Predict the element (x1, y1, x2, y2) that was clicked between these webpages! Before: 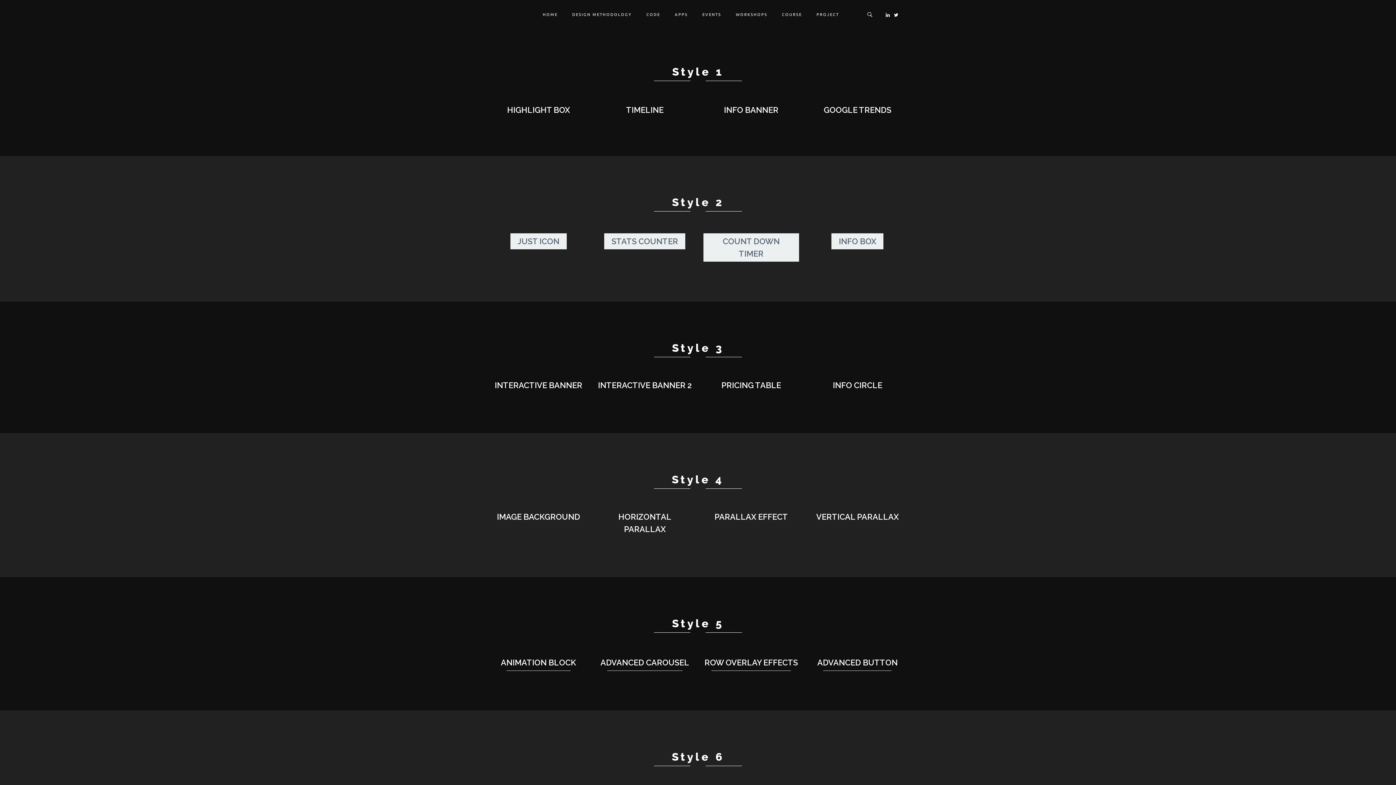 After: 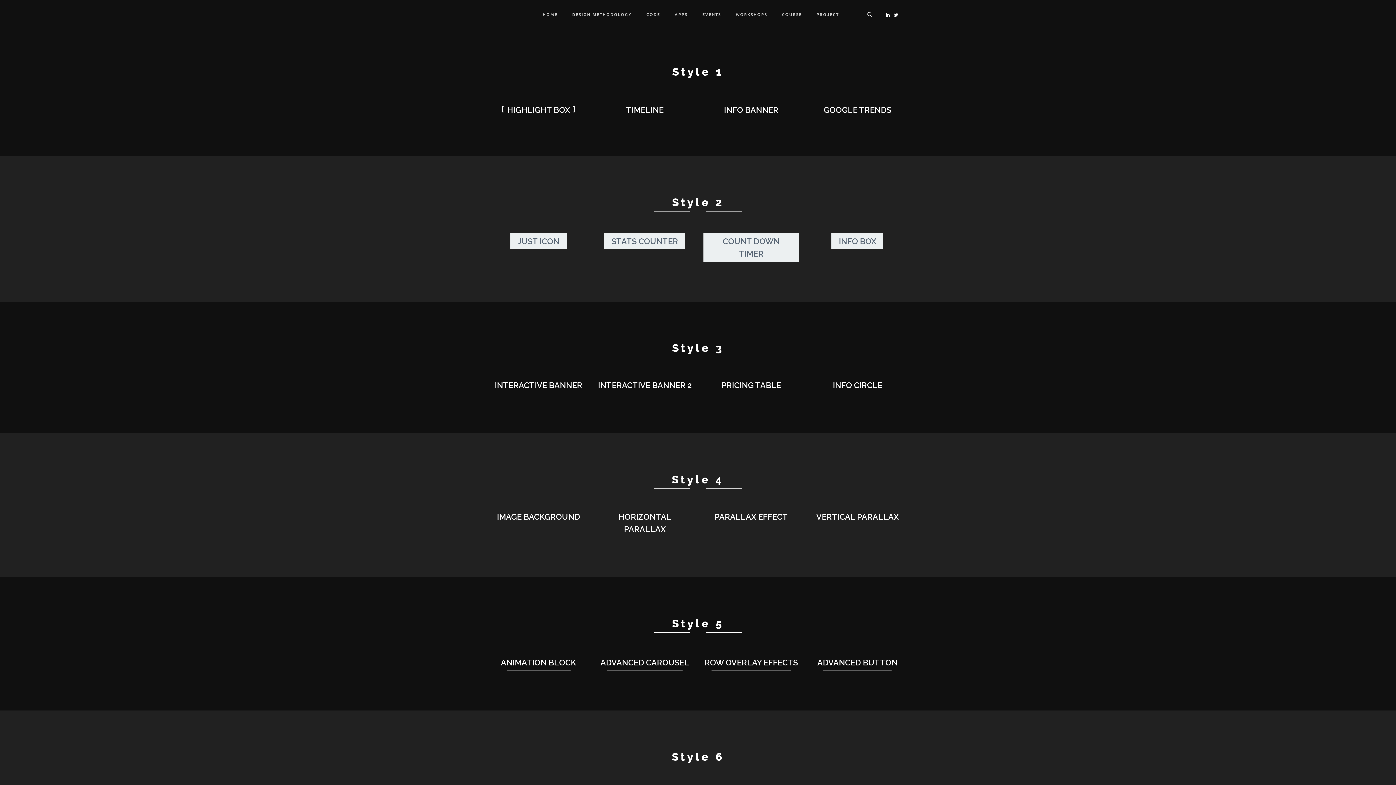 Action: bbox: (500, 102, 576, 116) label:  HIGHLIGHT BOX 